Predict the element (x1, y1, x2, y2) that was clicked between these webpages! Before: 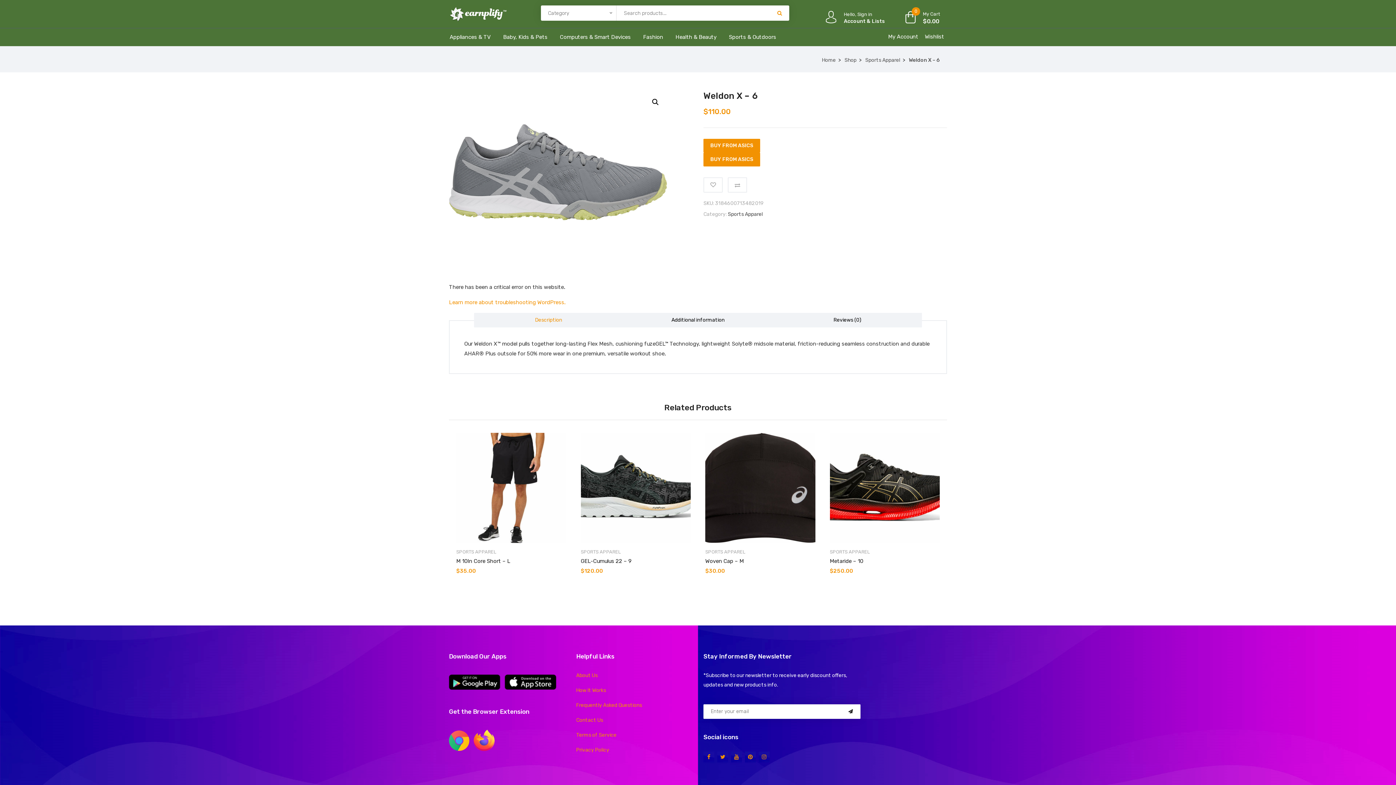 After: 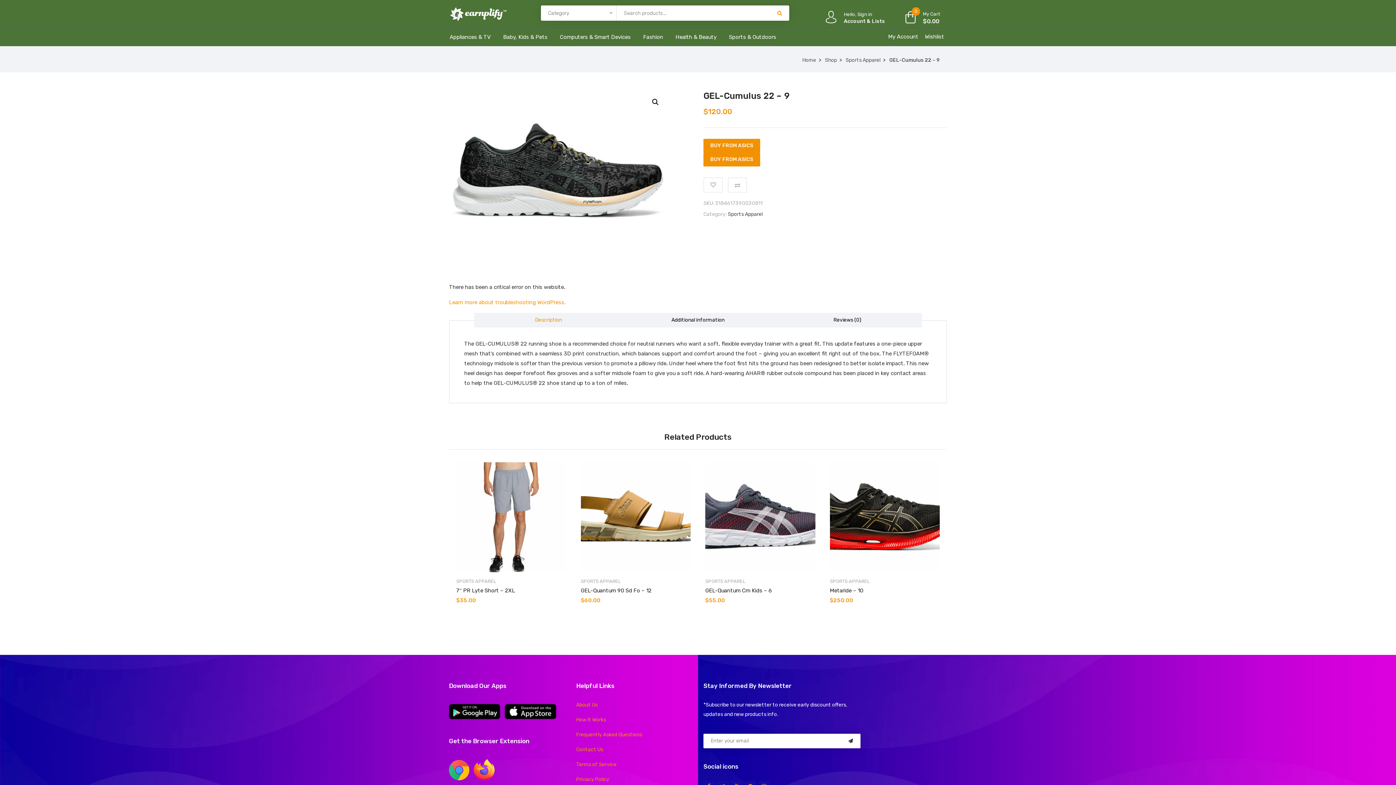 Action: bbox: (580, 433, 690, 543)